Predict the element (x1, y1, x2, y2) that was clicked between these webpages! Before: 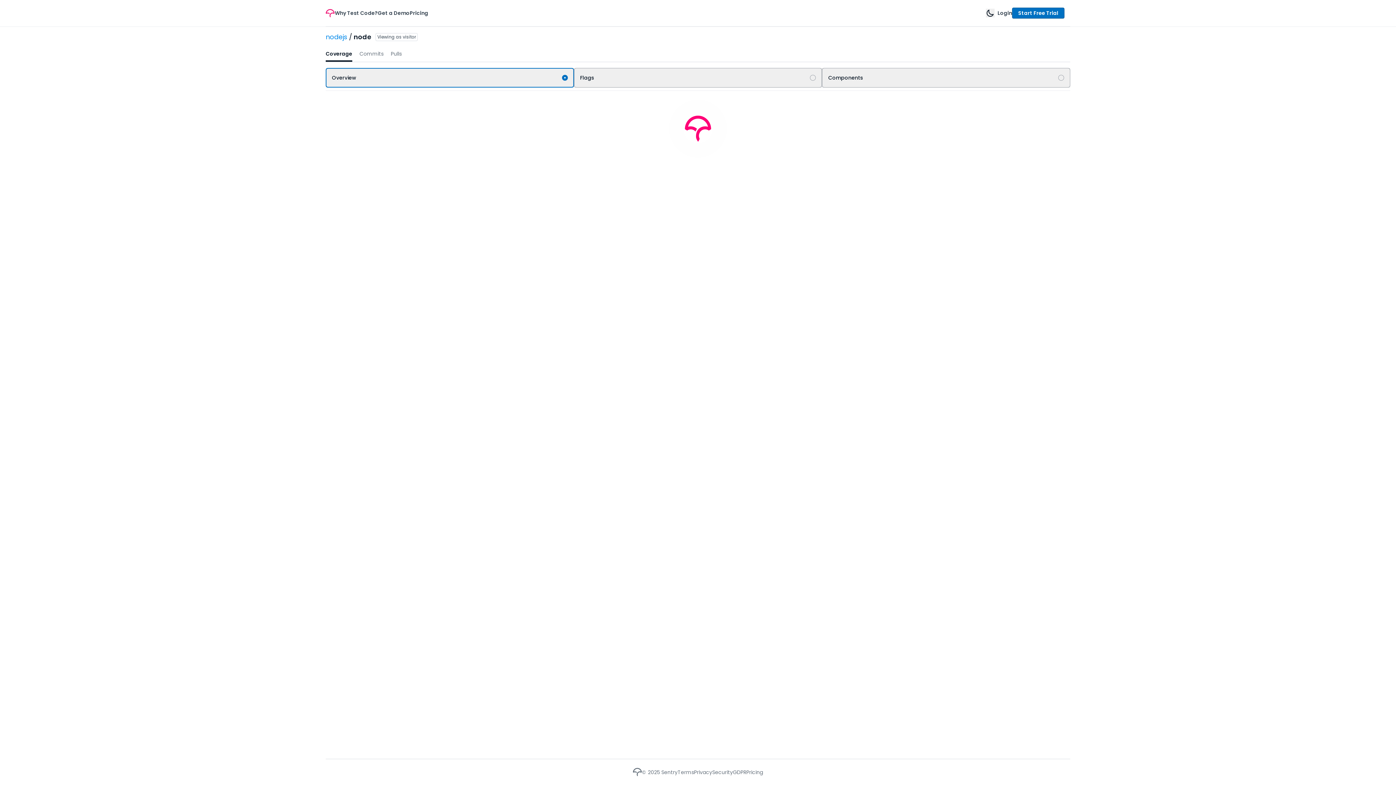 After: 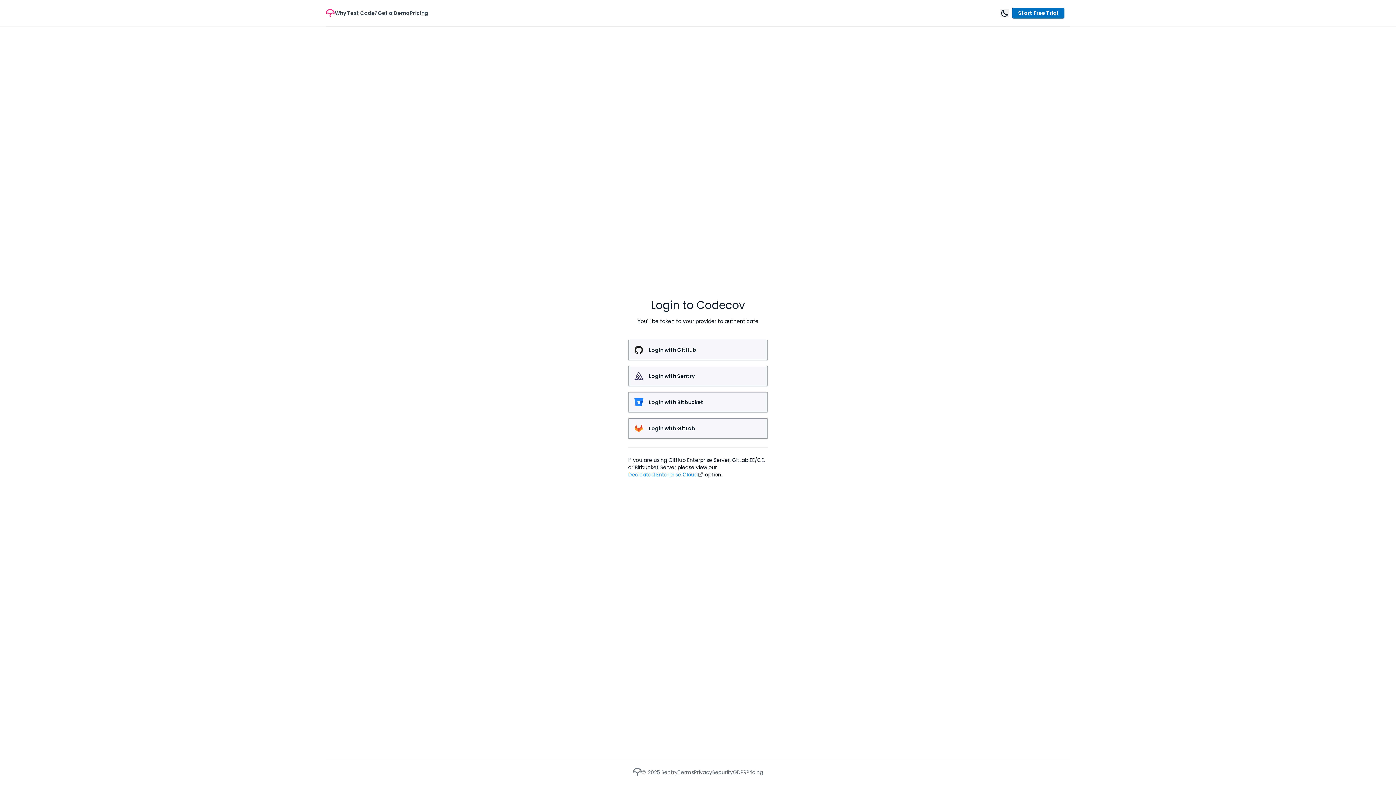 Action: bbox: (997, 9, 1012, 16) label: Login